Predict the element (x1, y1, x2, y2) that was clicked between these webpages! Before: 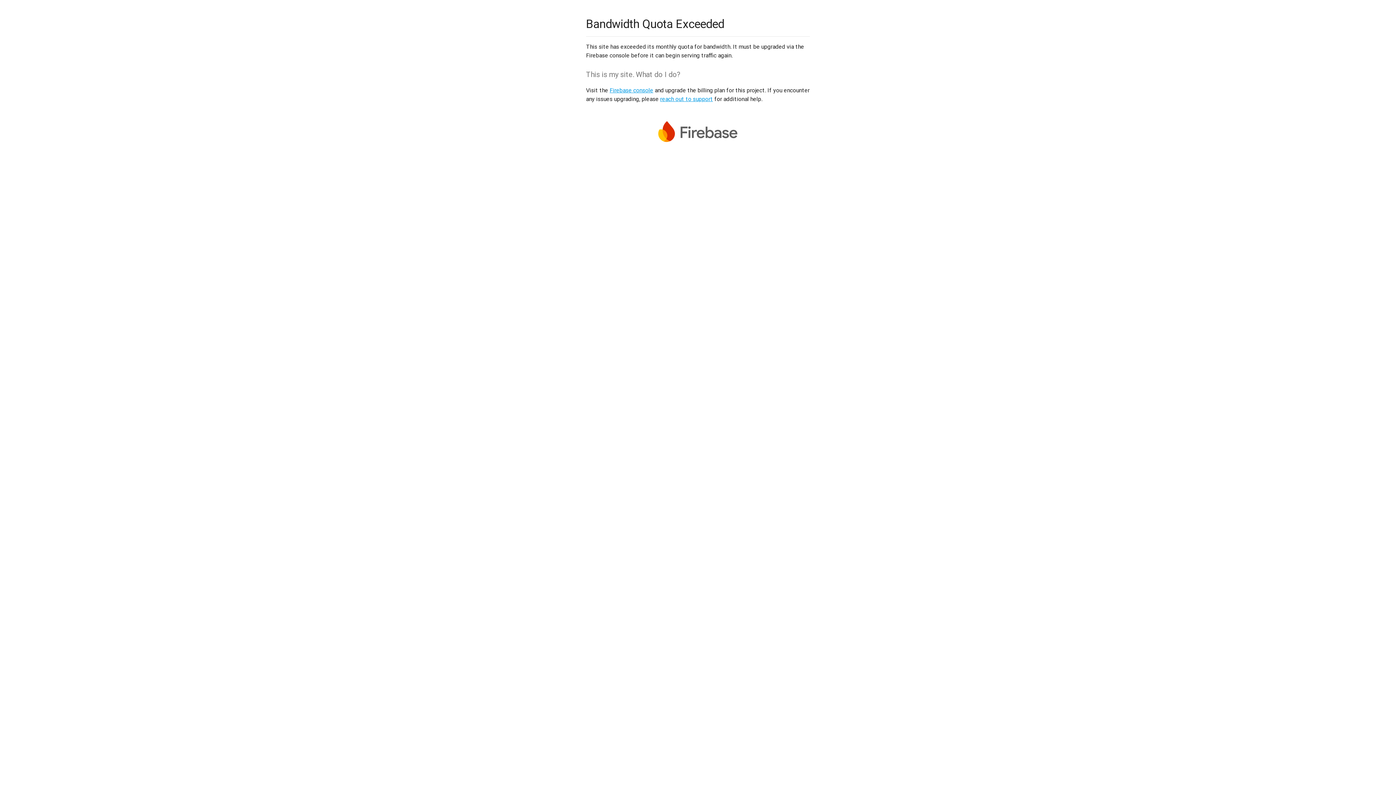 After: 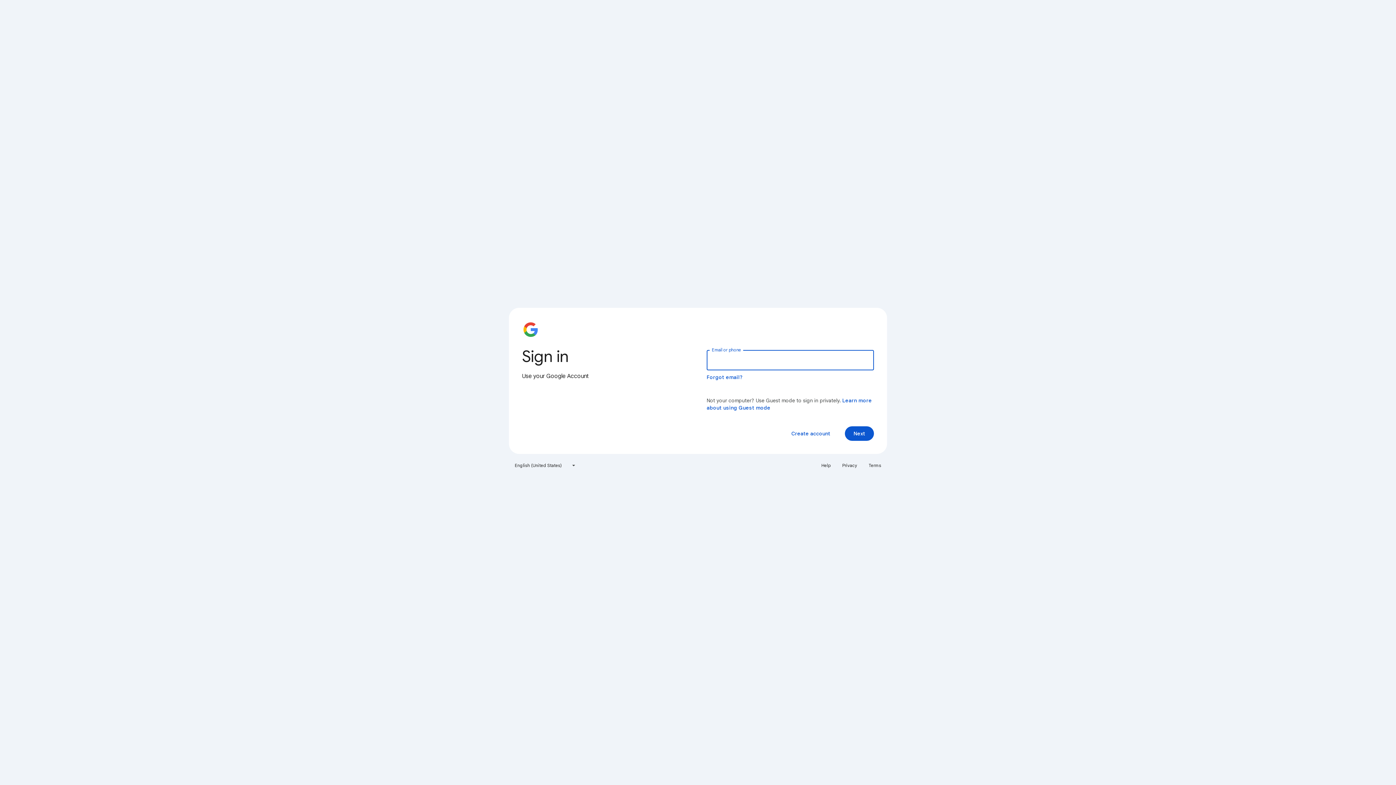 Action: bbox: (609, 86, 653, 93) label: Firebase console